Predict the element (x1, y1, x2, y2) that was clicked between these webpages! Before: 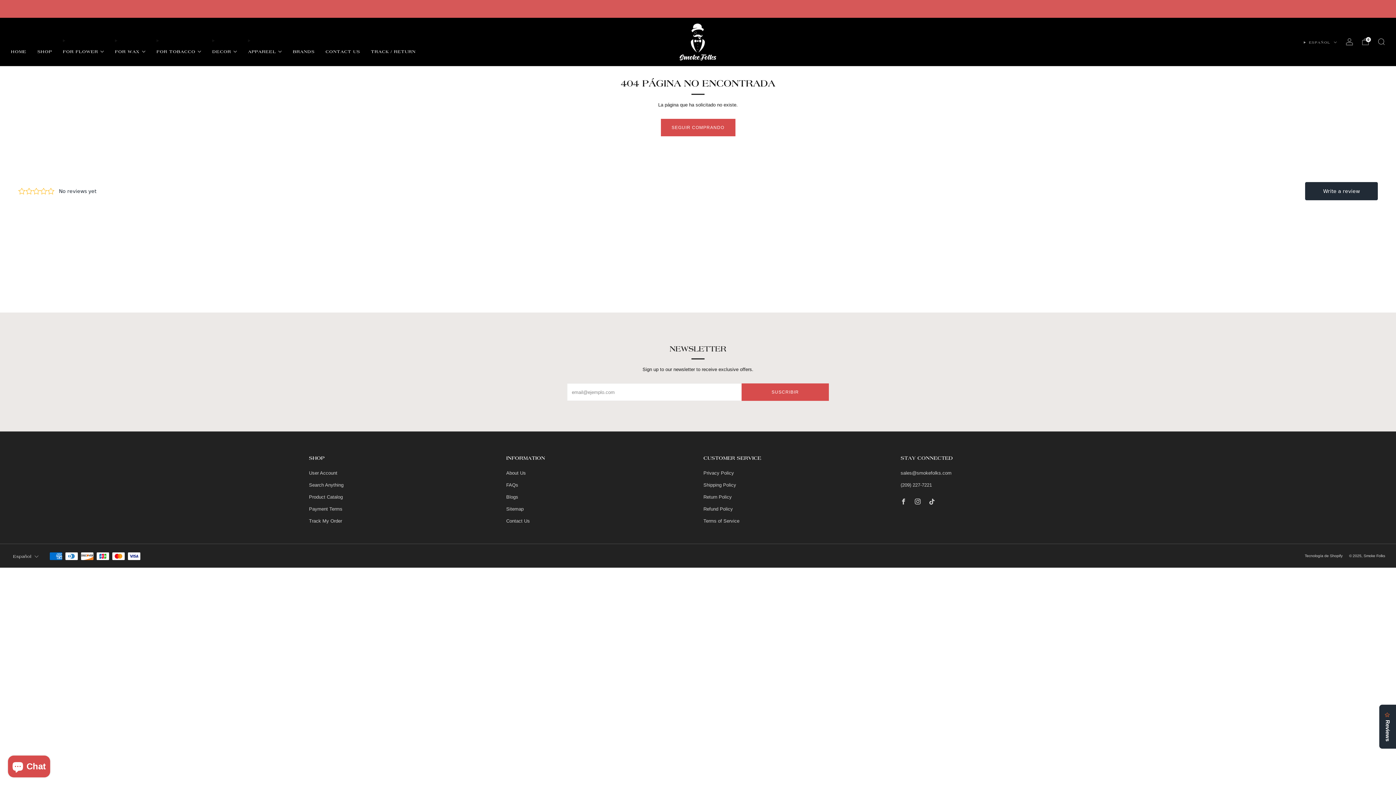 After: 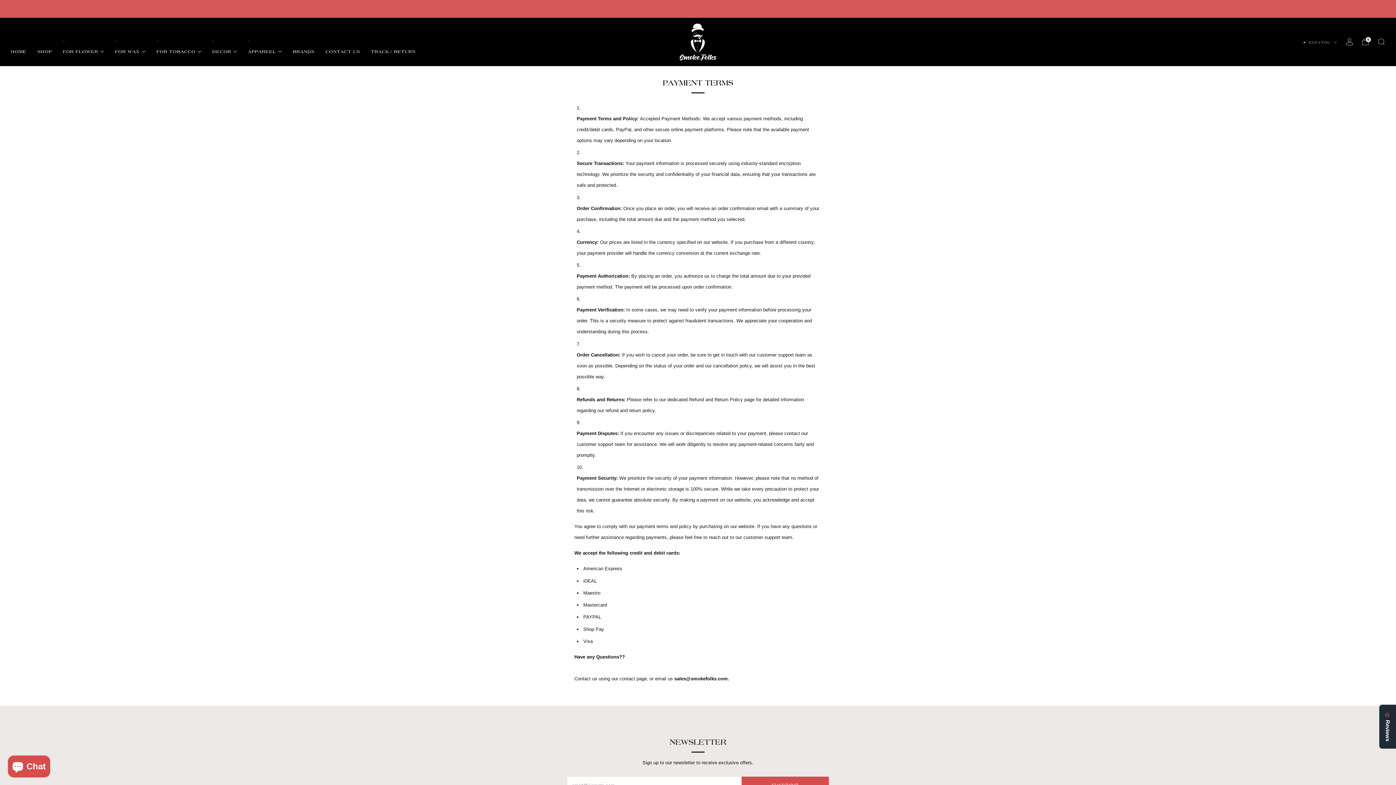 Action: label: Payment Terms bbox: (309, 506, 342, 512)